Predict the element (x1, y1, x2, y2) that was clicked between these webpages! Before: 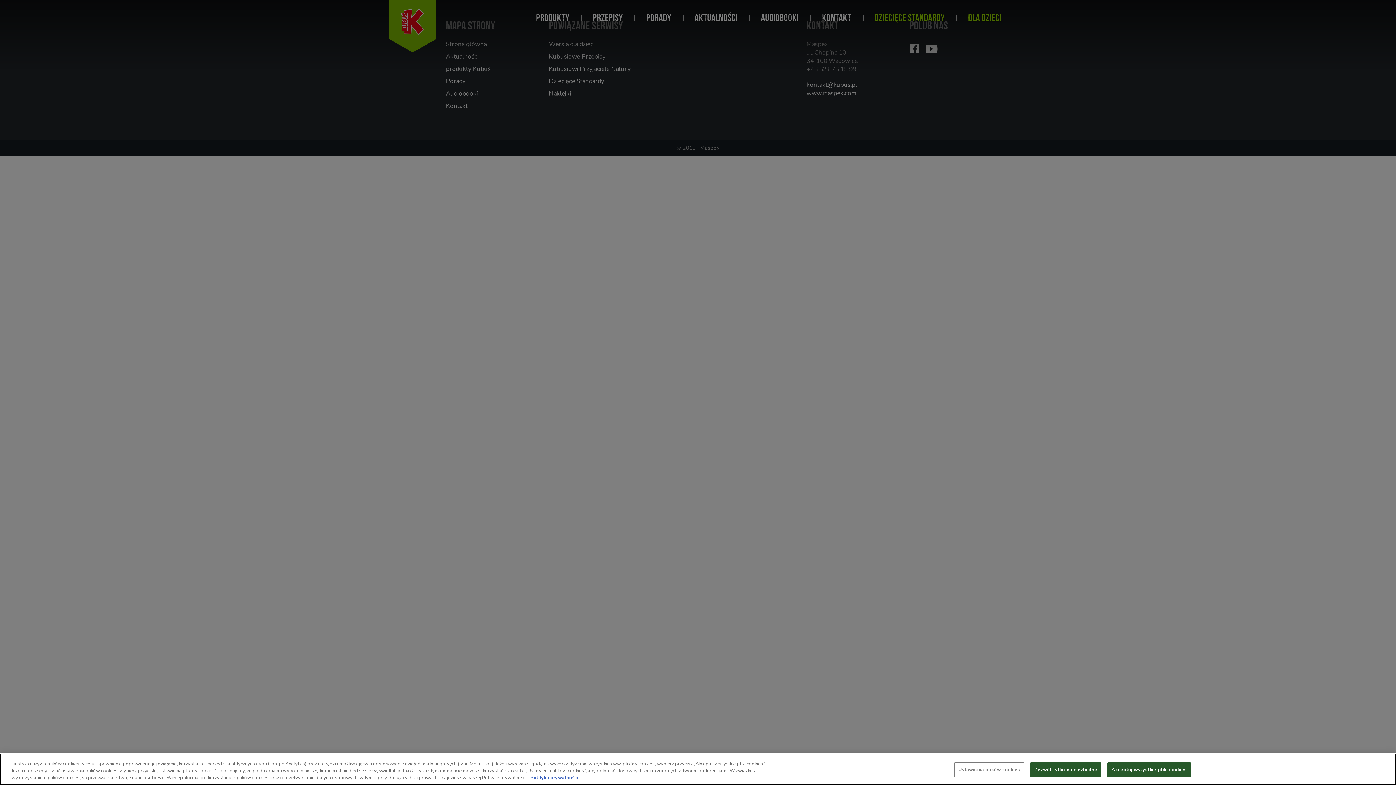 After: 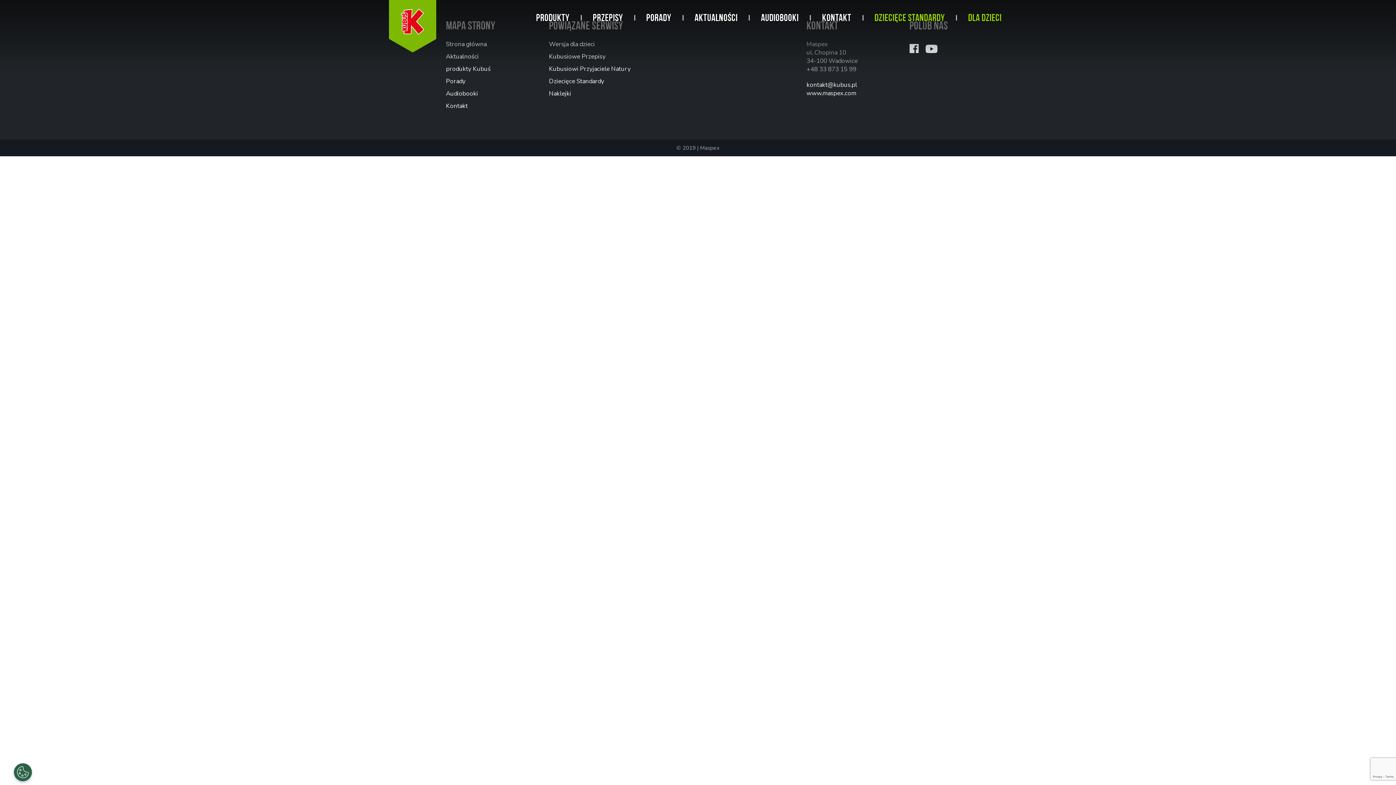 Action: bbox: (1107, 762, 1191, 777) label: Akceptuj wszystkie pliki cookies